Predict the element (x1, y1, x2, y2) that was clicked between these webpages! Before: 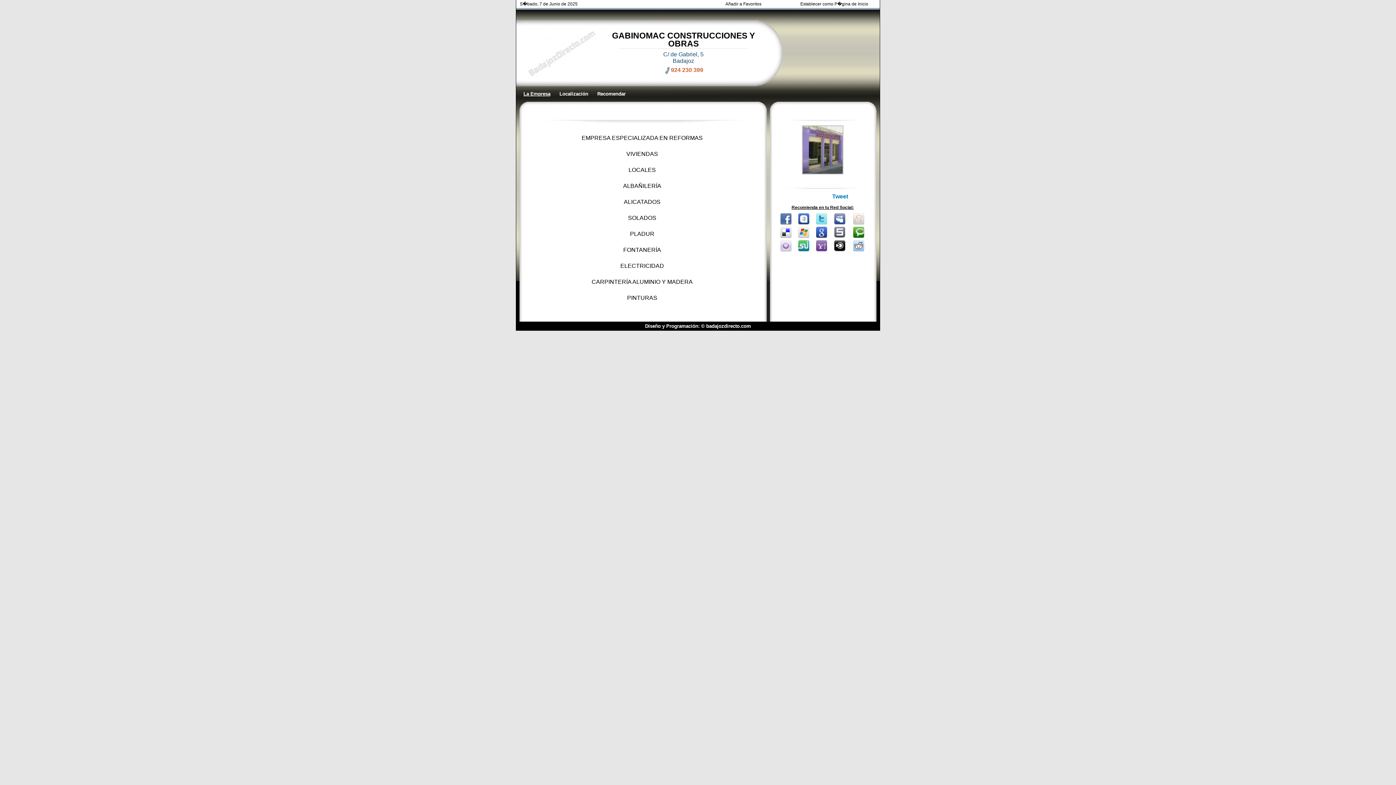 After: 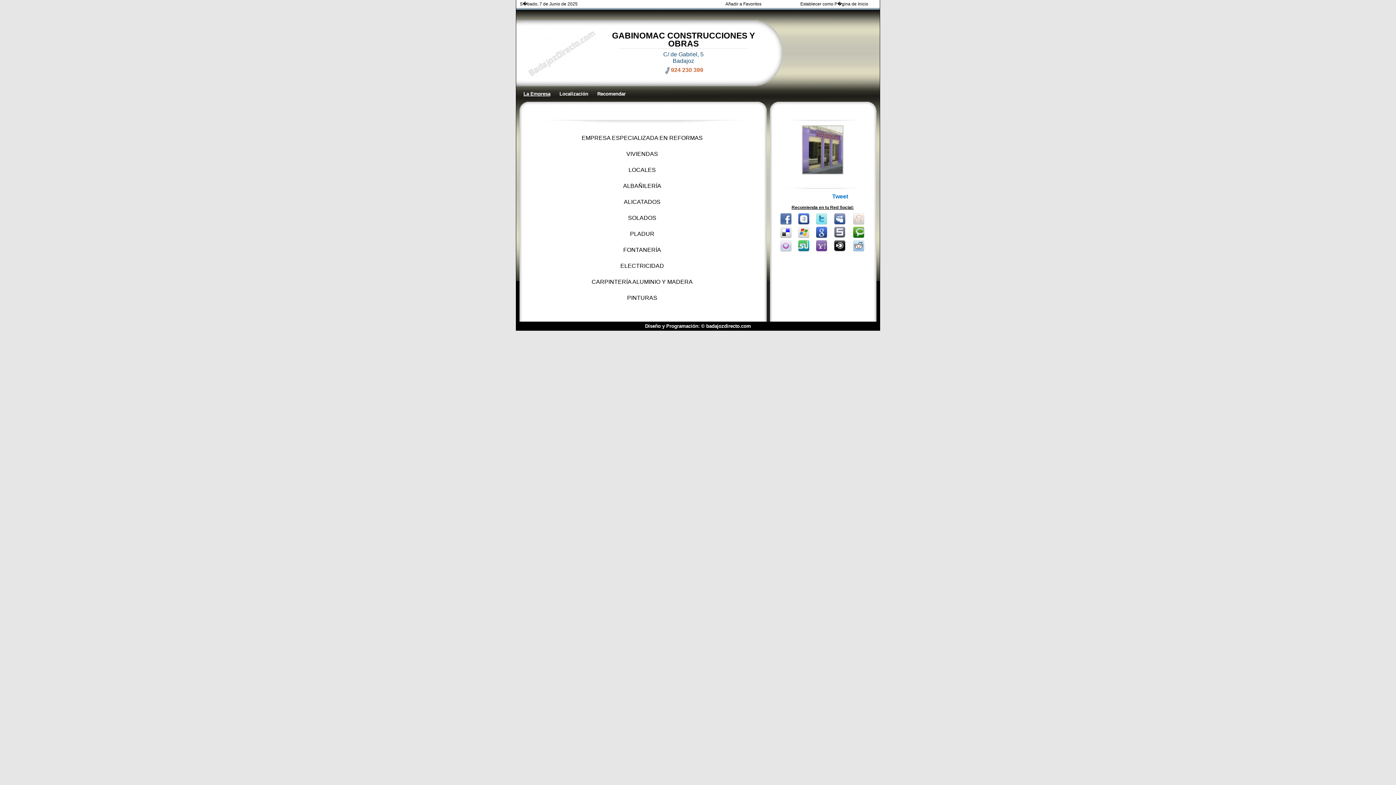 Action: bbox: (780, 233, 791, 239)